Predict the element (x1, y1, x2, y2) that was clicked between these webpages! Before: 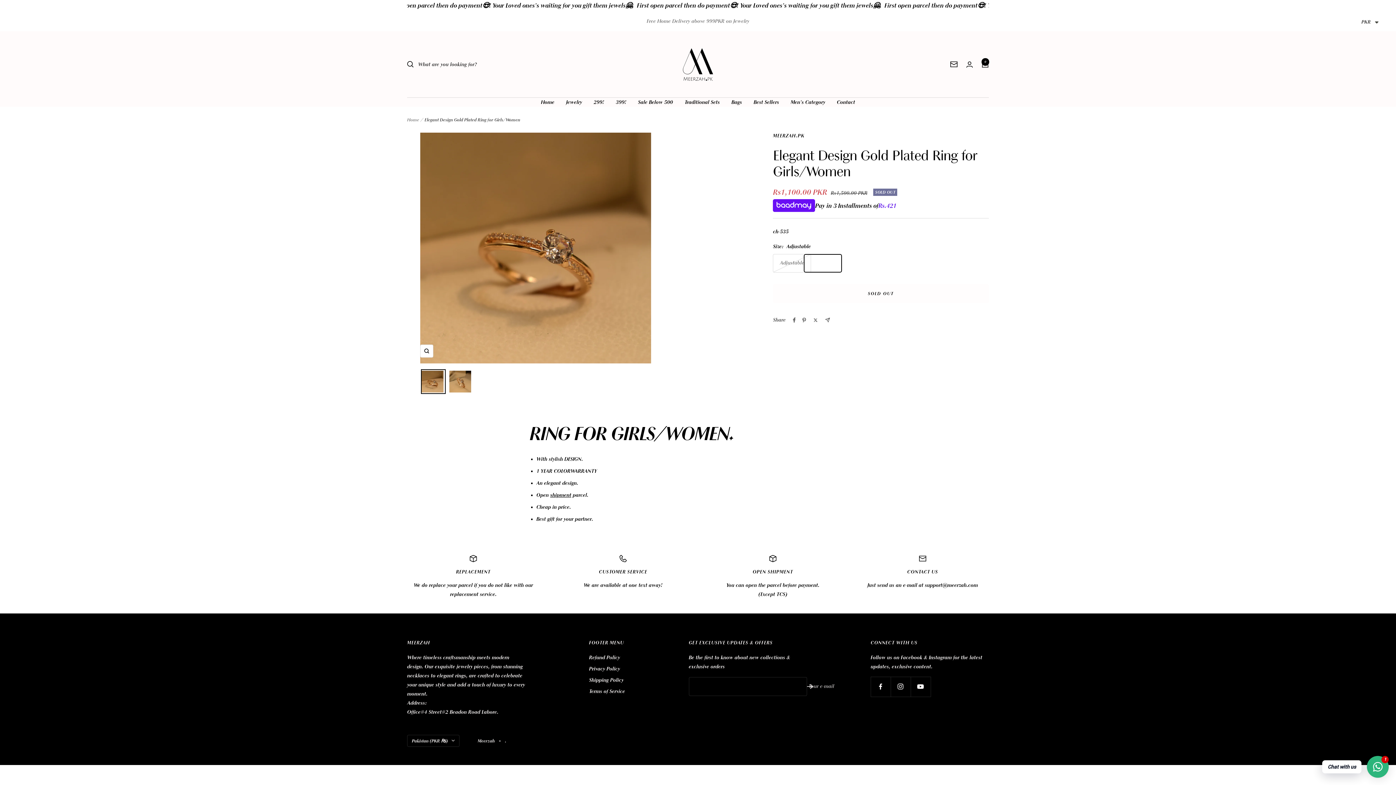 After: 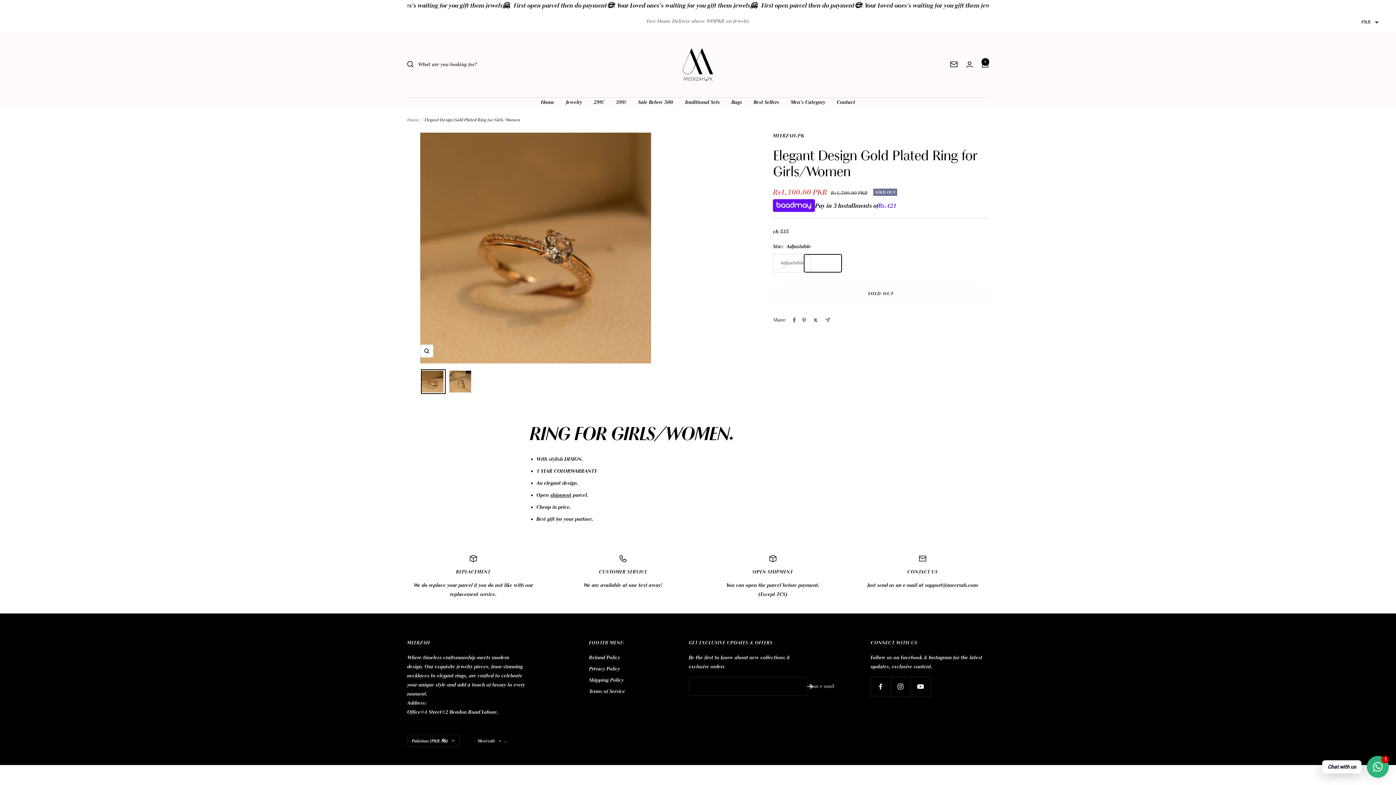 Action: bbox: (812, 317, 819, 322) label: Tweet on Twitter